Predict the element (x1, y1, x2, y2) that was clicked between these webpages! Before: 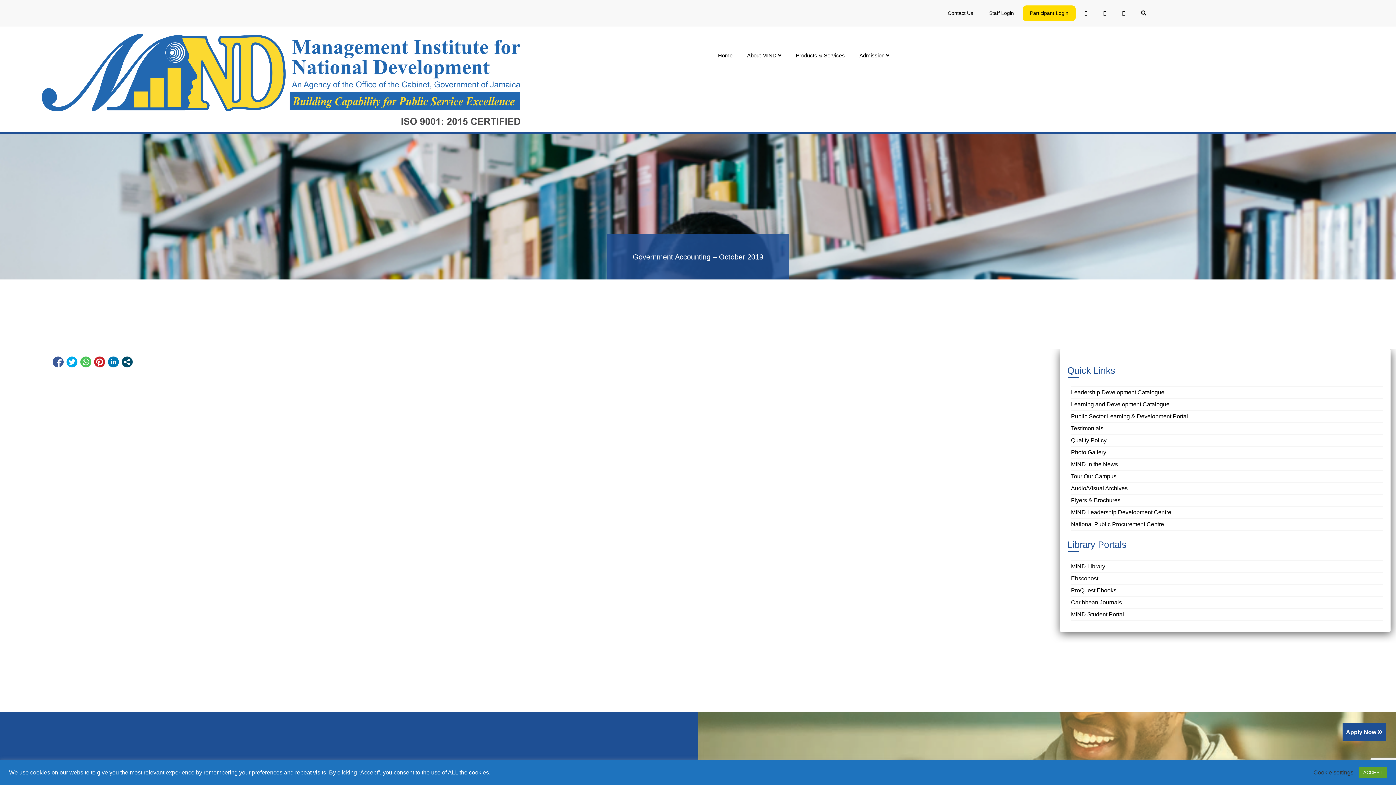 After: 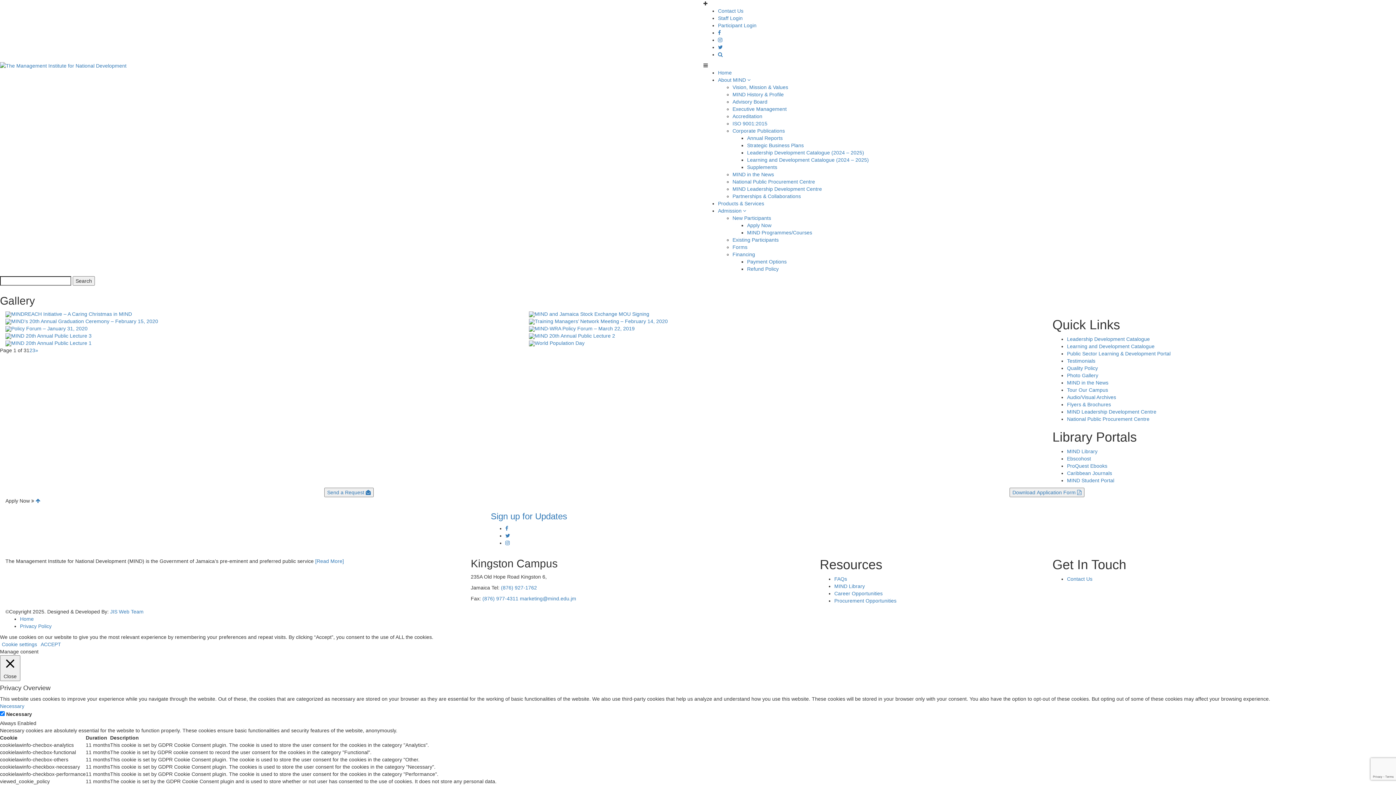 Action: label: Photo Gallery bbox: (1071, 449, 1106, 455)